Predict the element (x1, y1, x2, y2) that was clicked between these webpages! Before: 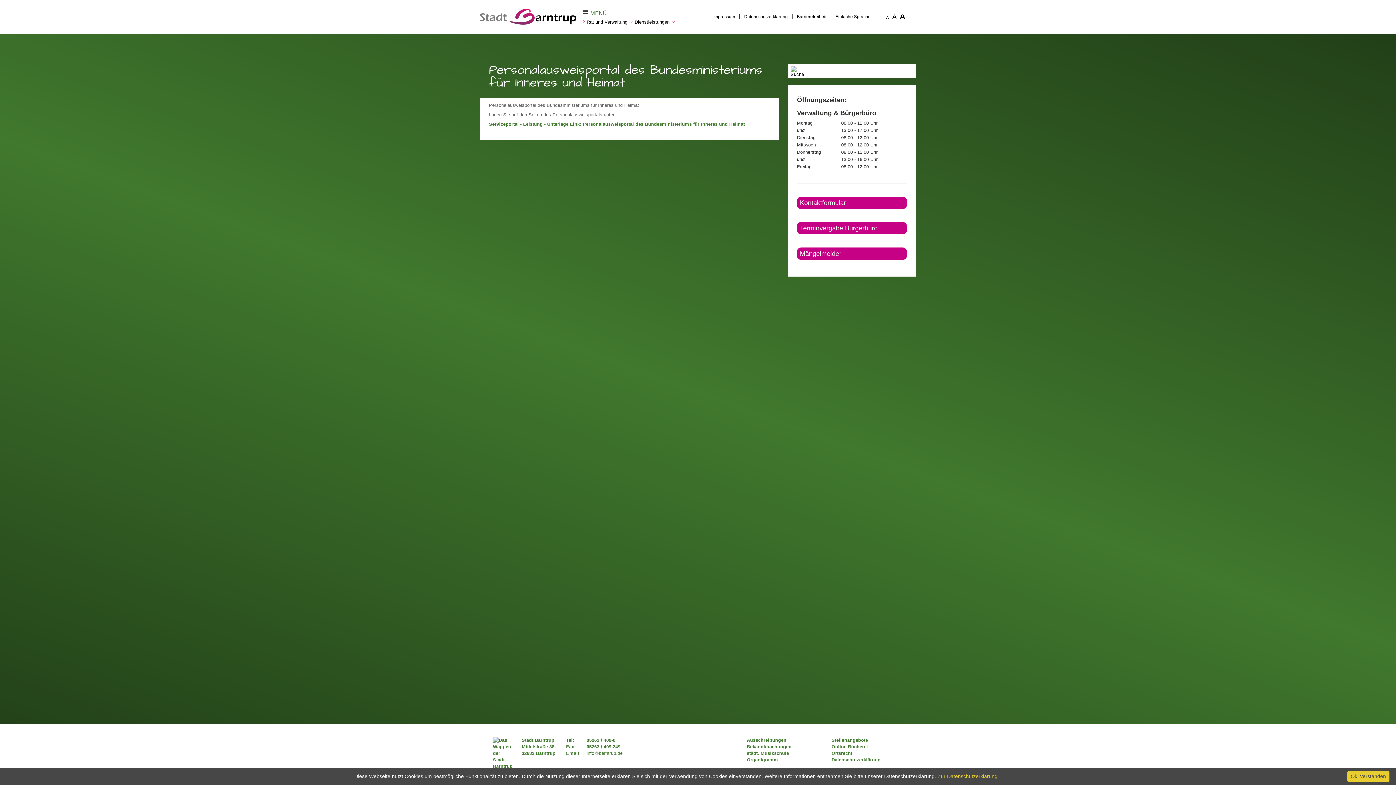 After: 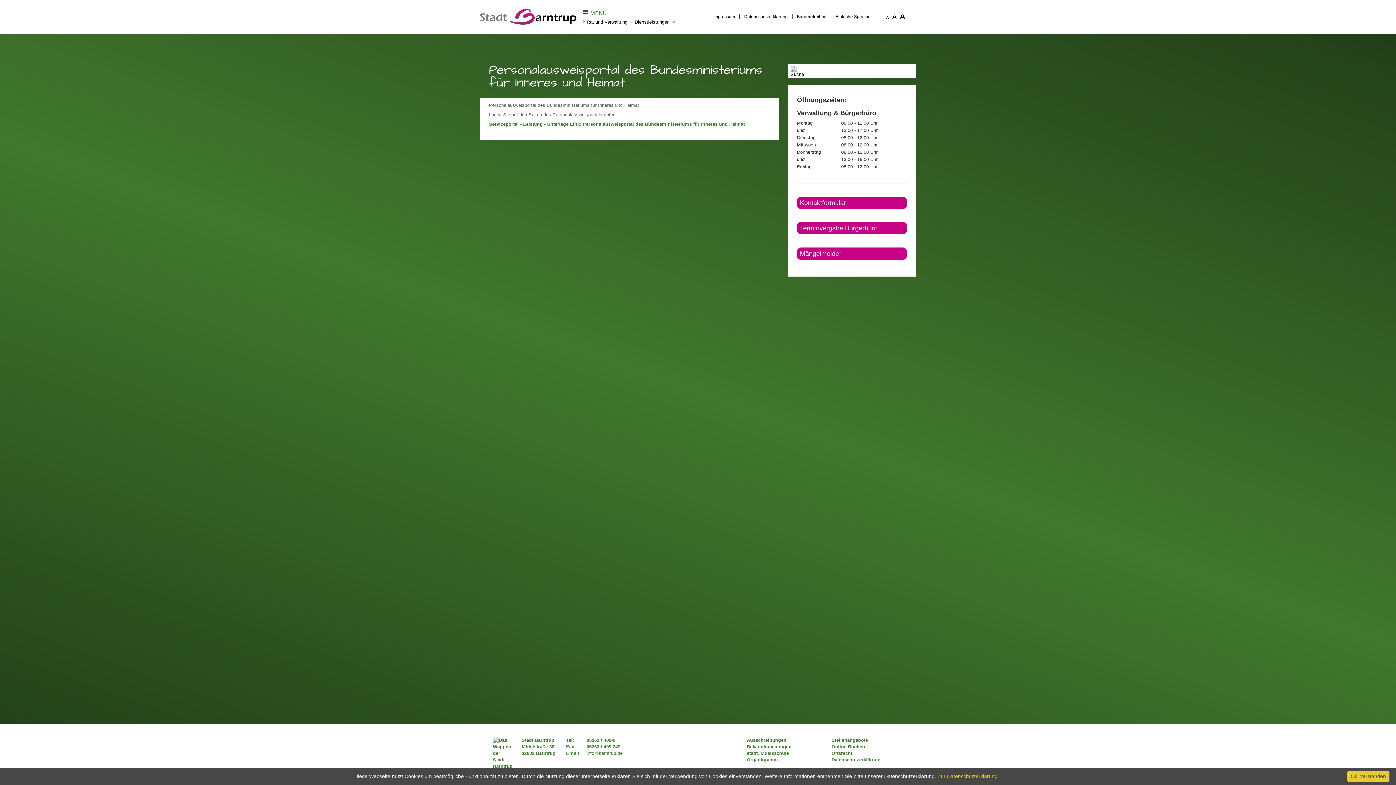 Action: label:   bbox: (799, 263, 800, 268)